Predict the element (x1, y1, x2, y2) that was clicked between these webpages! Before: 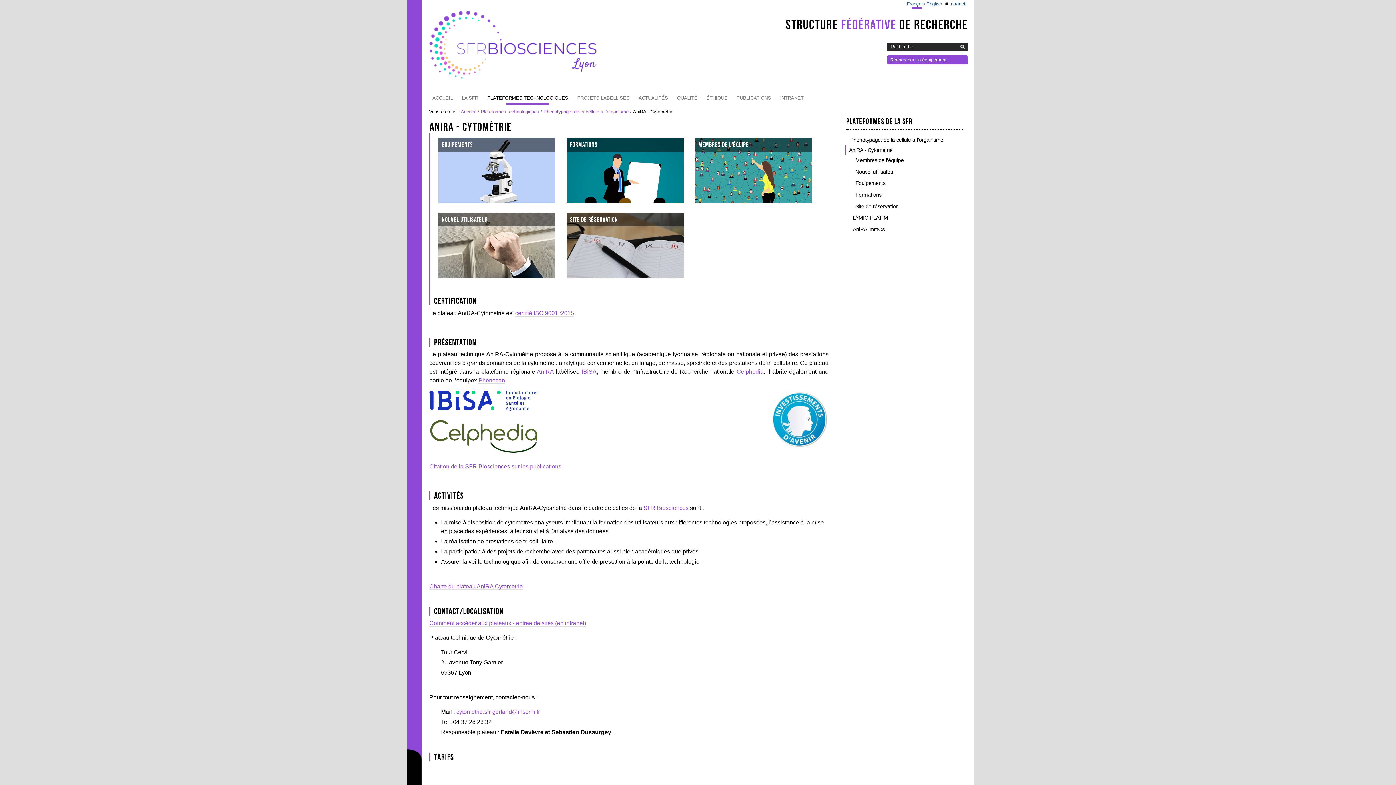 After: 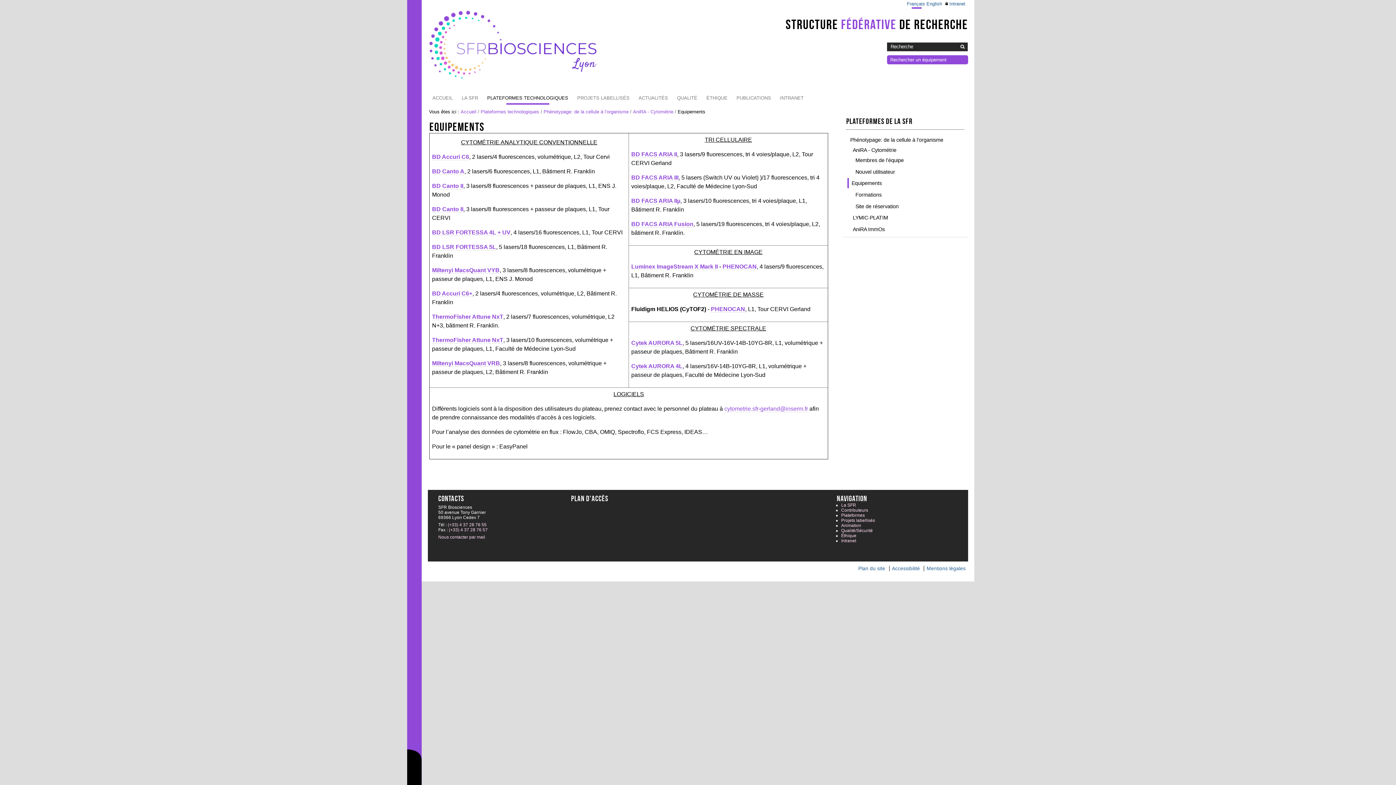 Action: bbox: (438, 137, 555, 203) label: Equipements